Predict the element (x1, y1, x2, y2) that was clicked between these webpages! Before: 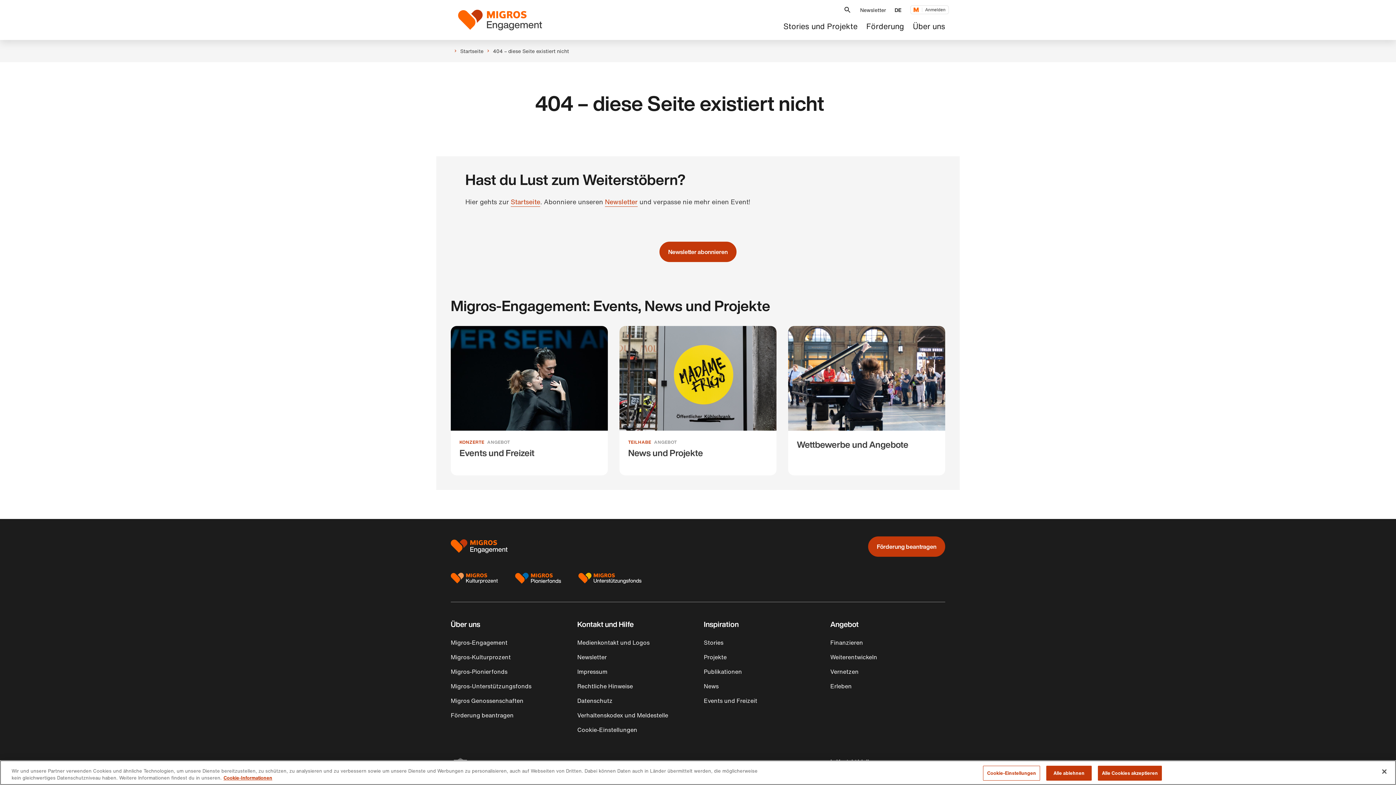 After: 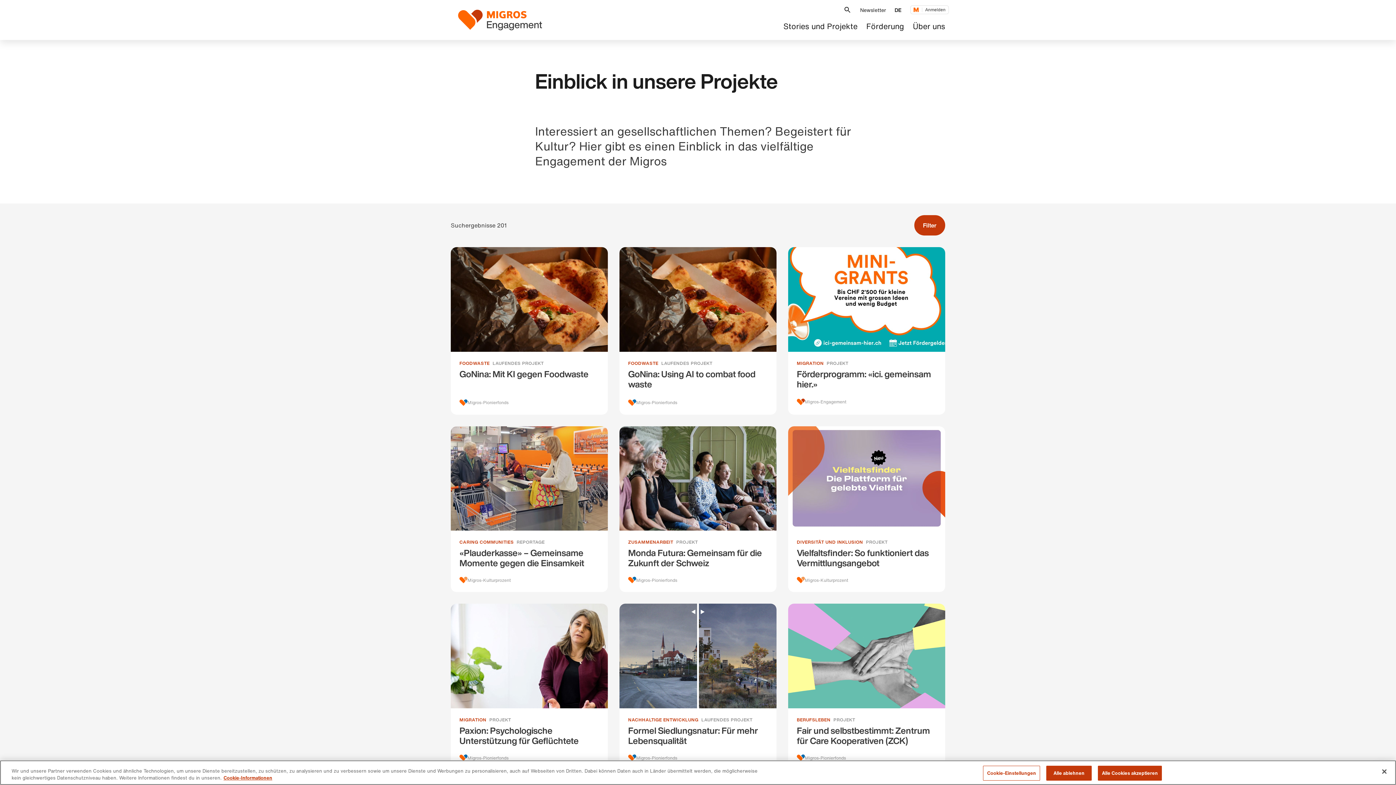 Action: label: Projekte bbox: (701, 652, 729, 662)